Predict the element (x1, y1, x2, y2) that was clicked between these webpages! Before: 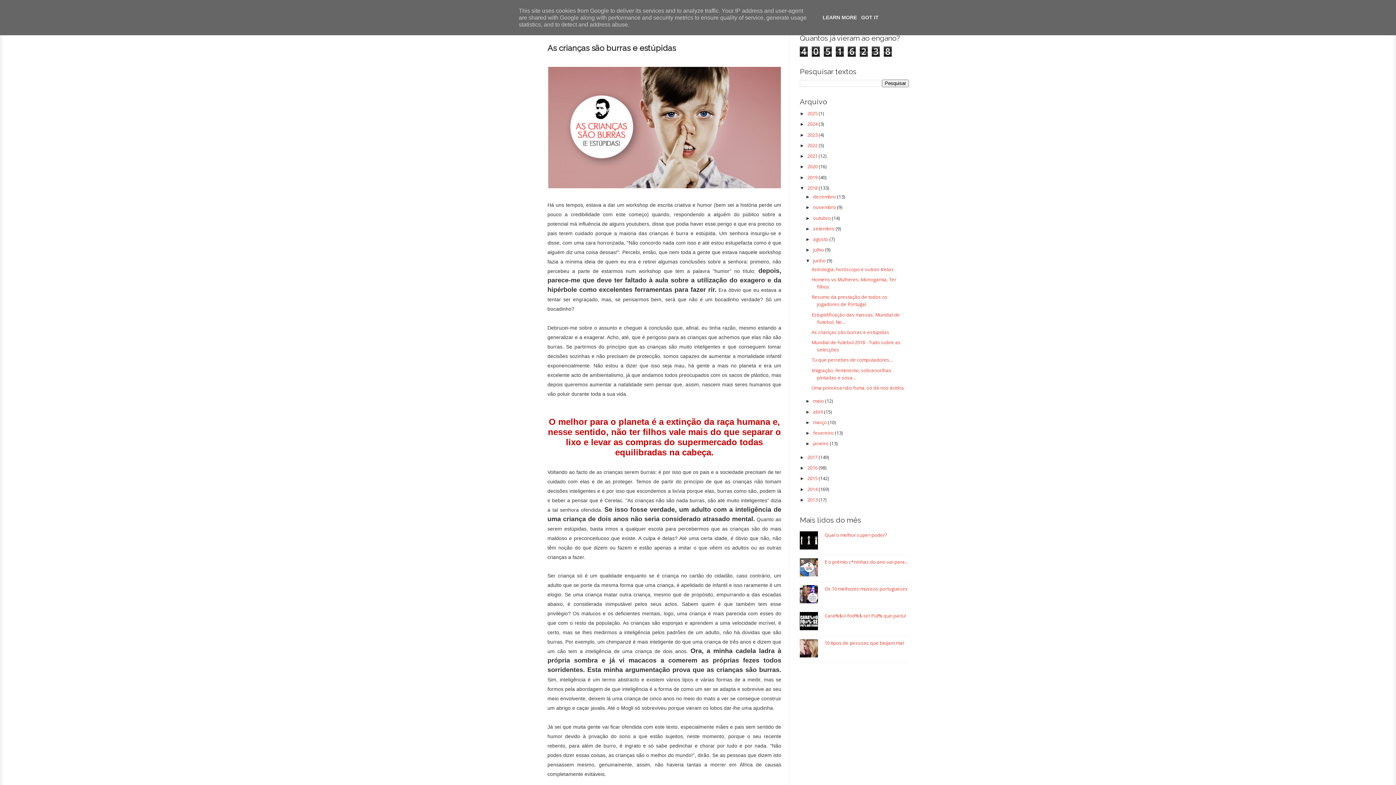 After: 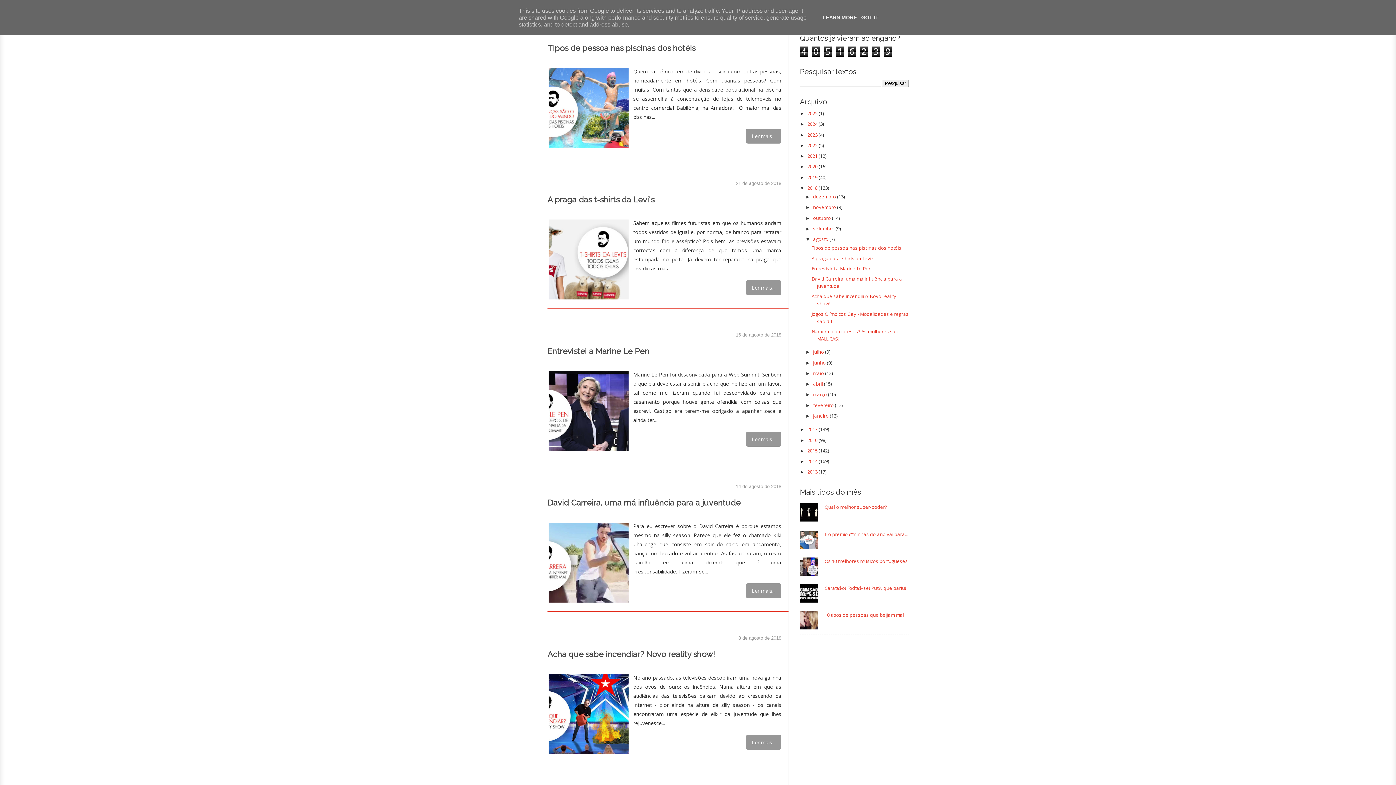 Action: label: agosto  bbox: (813, 236, 829, 242)